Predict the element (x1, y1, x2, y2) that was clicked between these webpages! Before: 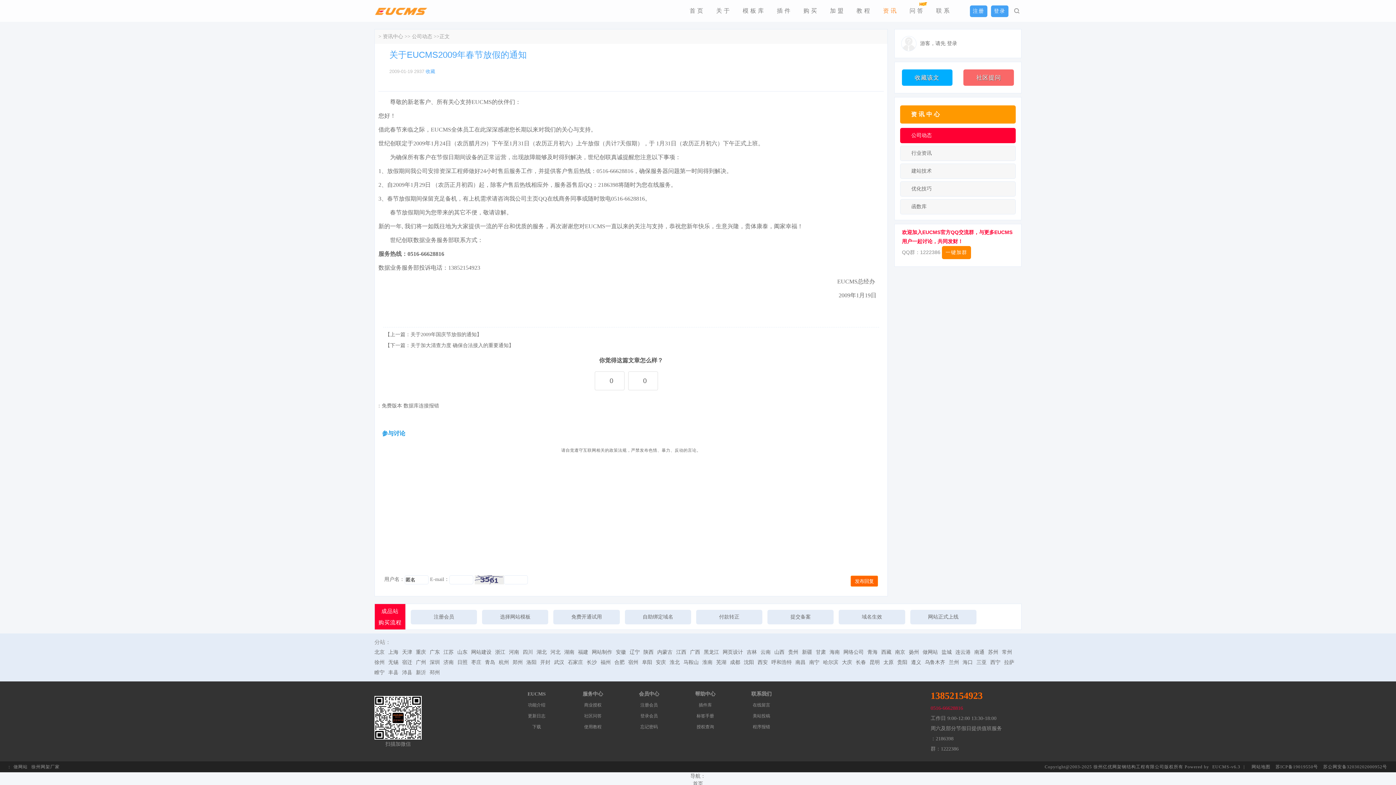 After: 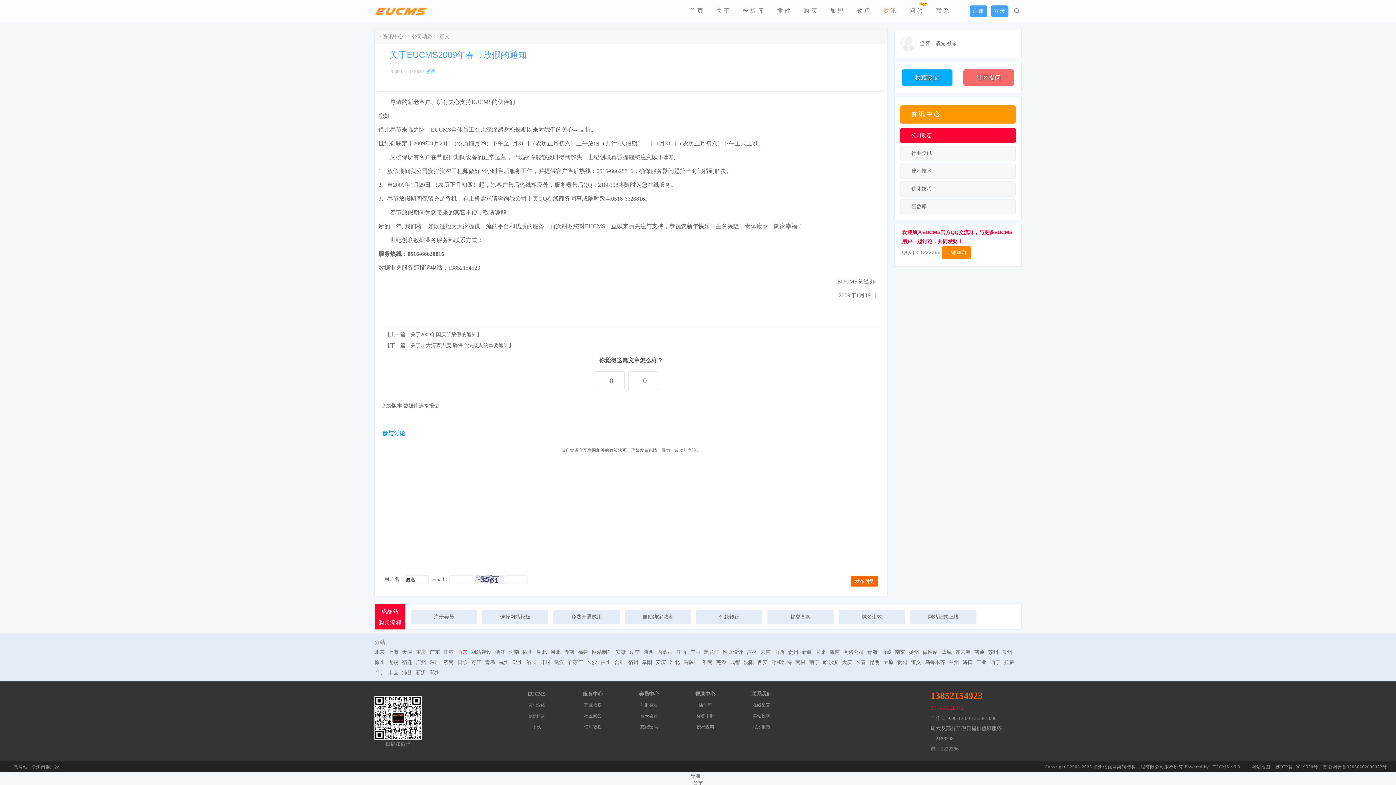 Action: bbox: (457, 647, 467, 657) label: 山东